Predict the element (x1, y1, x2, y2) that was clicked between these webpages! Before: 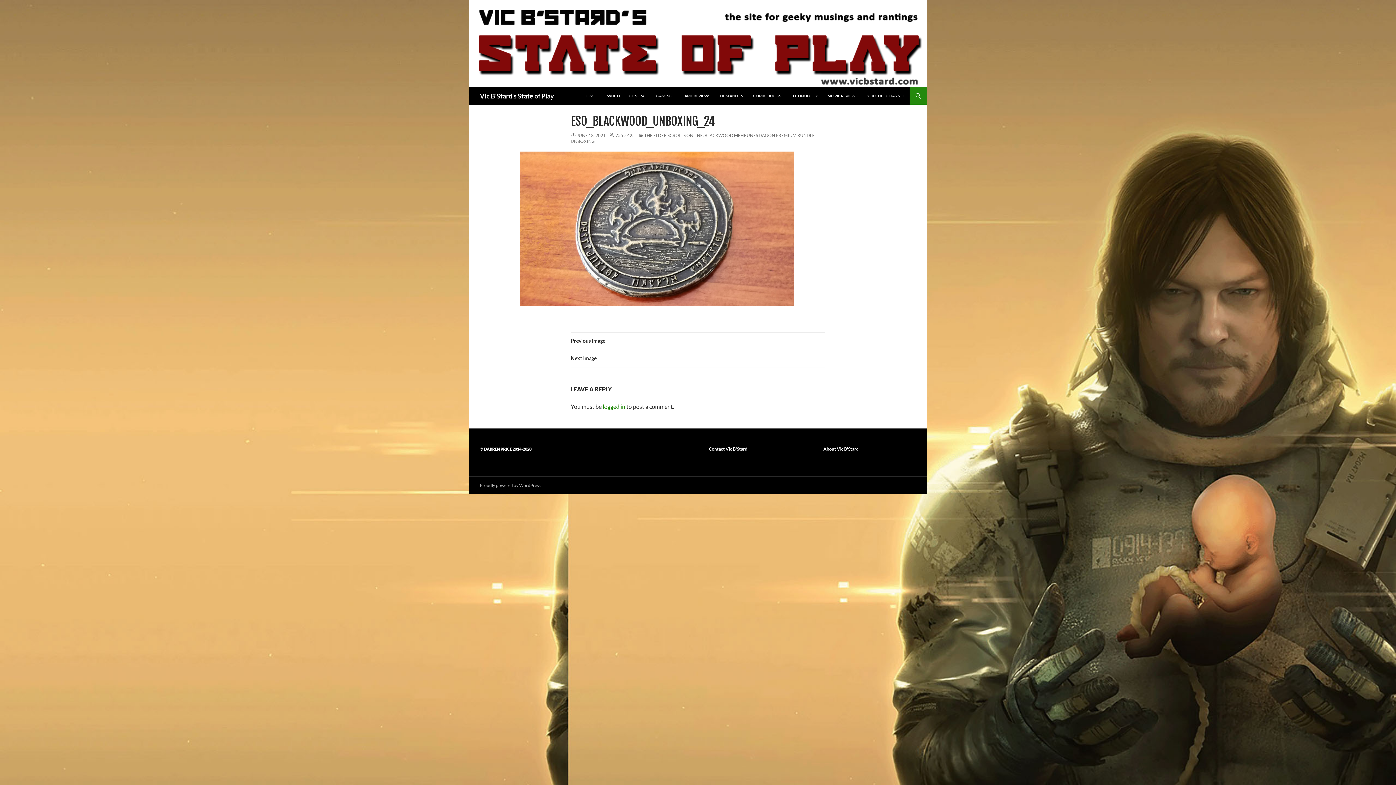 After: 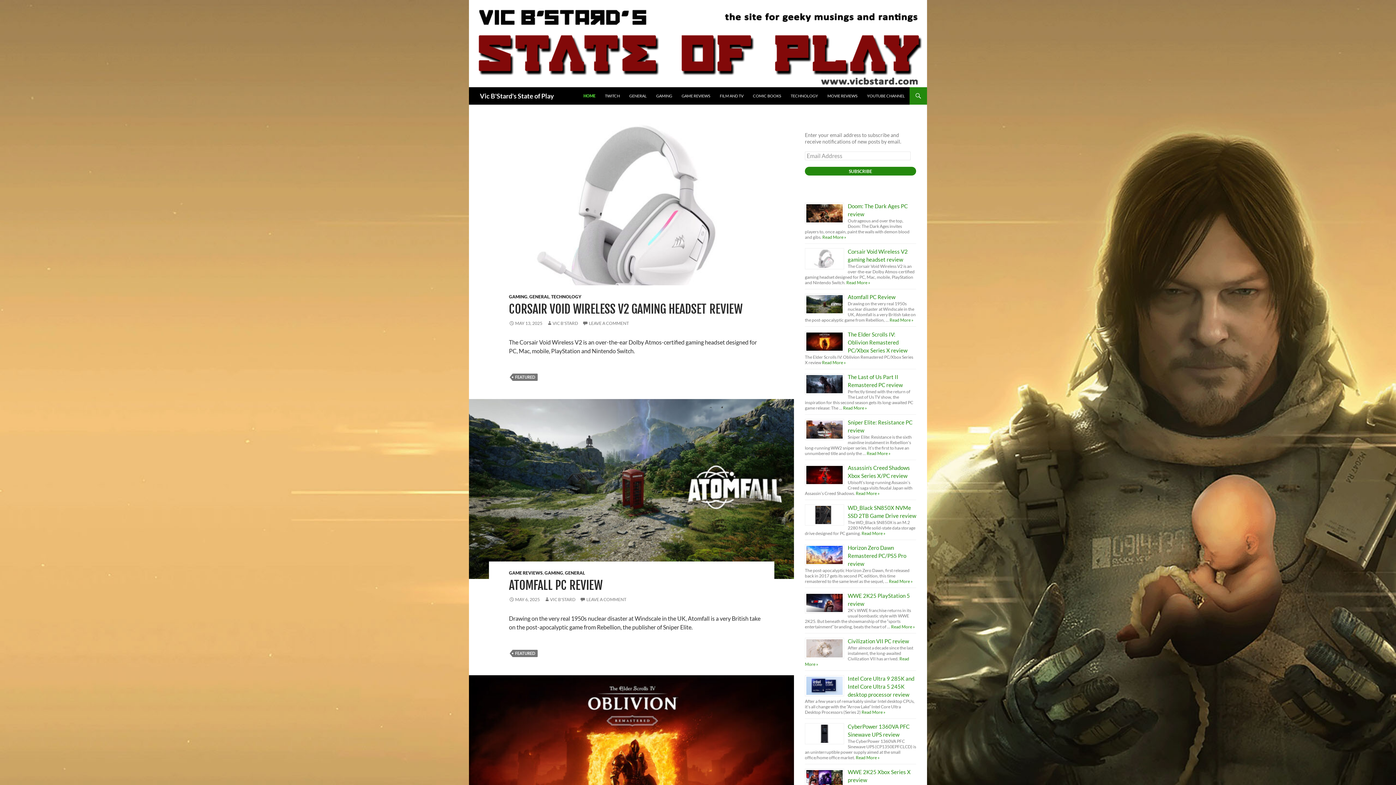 Action: bbox: (480, 87, 554, 104) label: Vic B'Stard's State of Play